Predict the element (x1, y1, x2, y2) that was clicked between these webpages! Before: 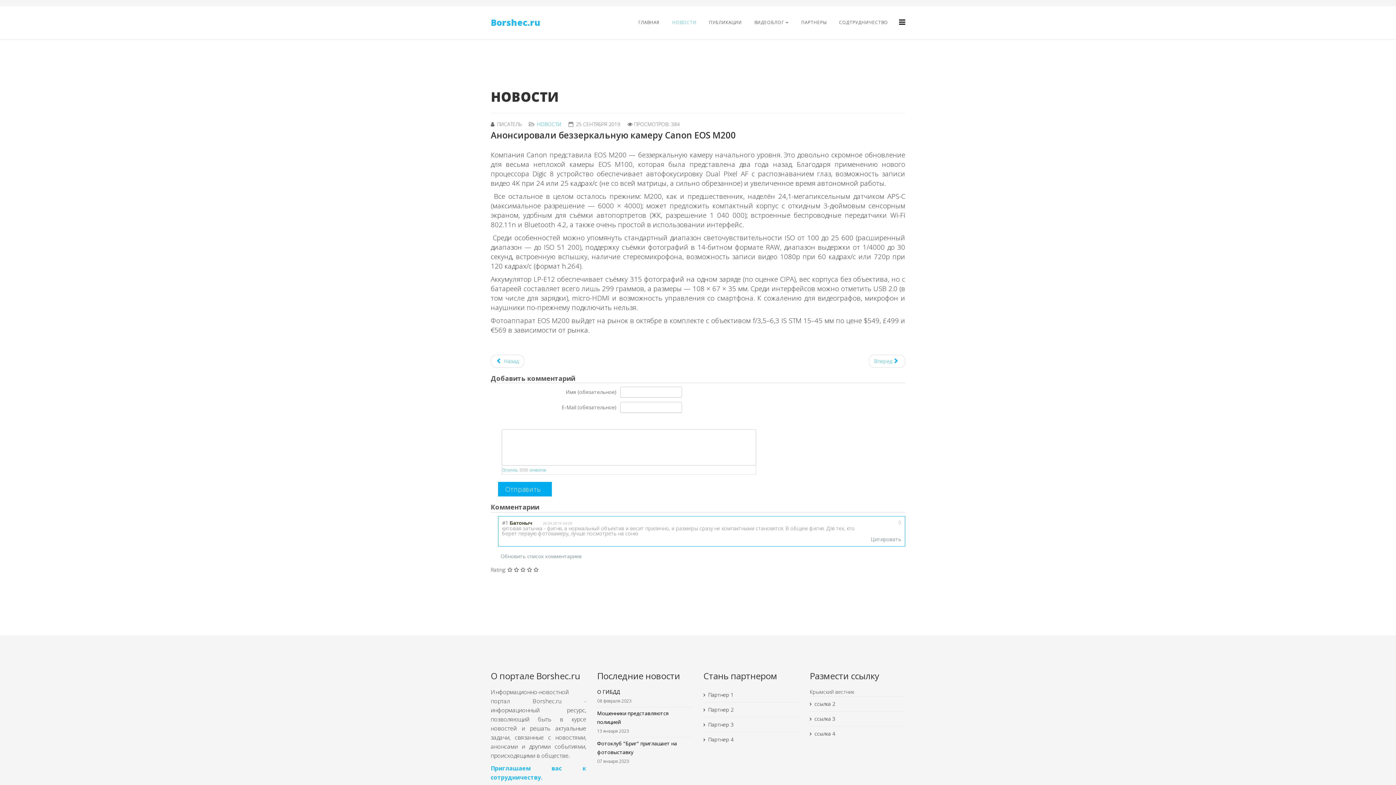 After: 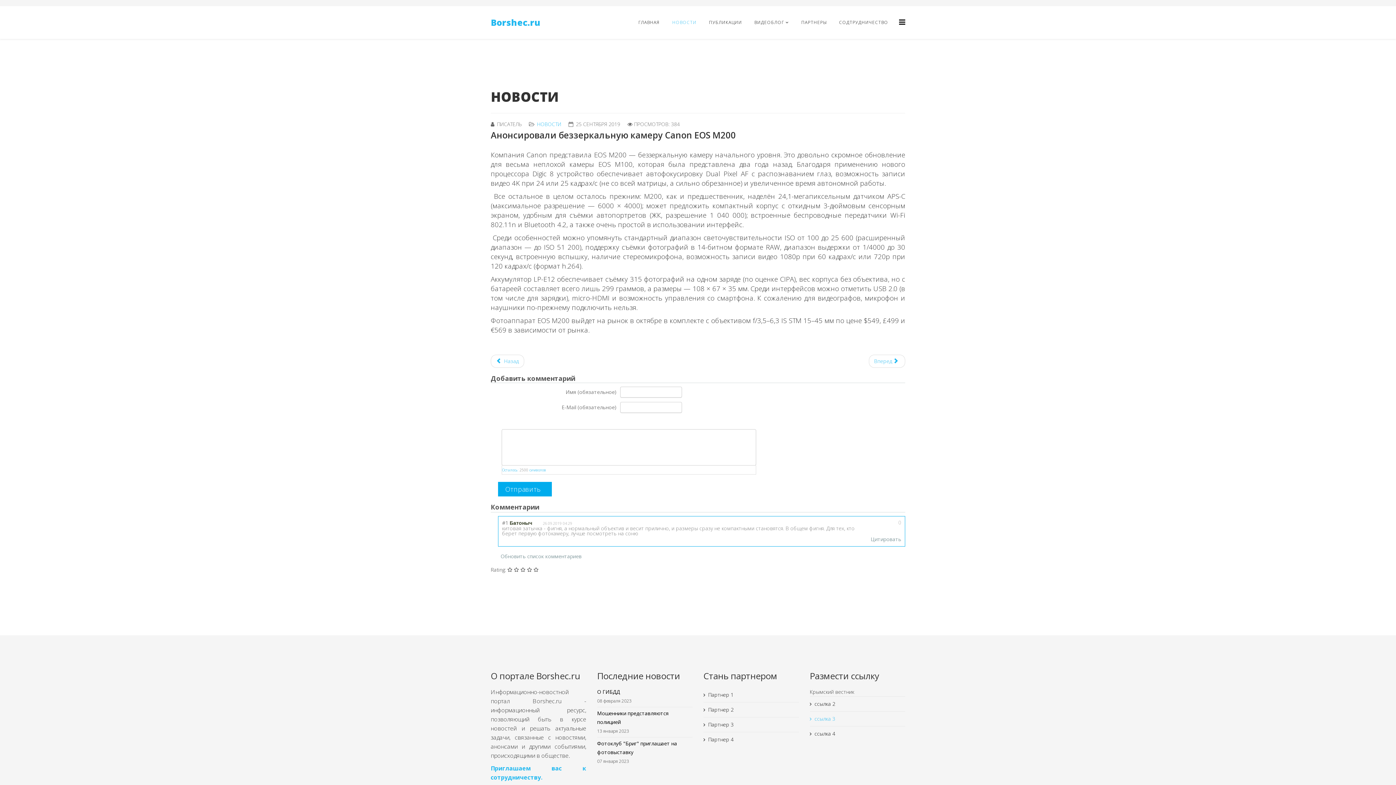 Action: label: ссылка 3 bbox: (810, 712, 905, 726)